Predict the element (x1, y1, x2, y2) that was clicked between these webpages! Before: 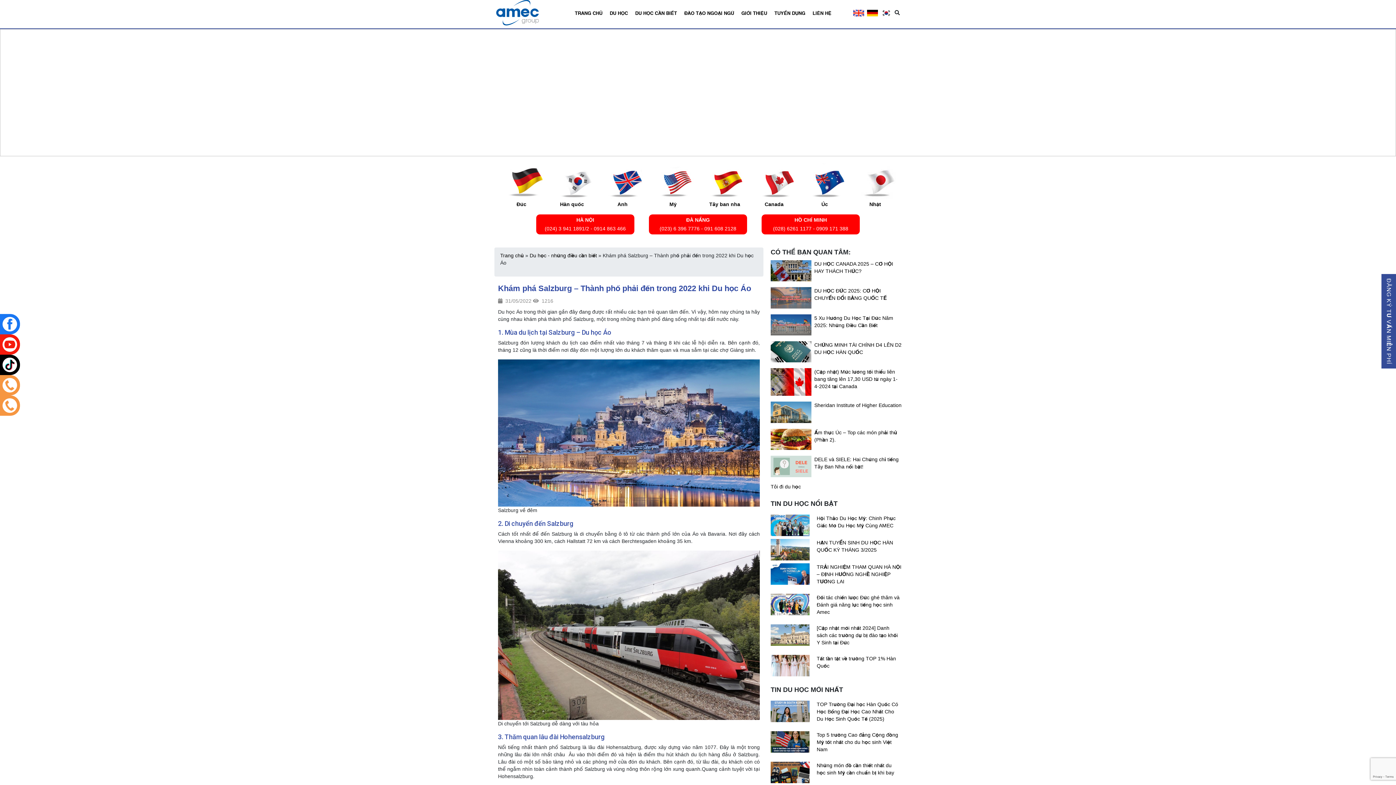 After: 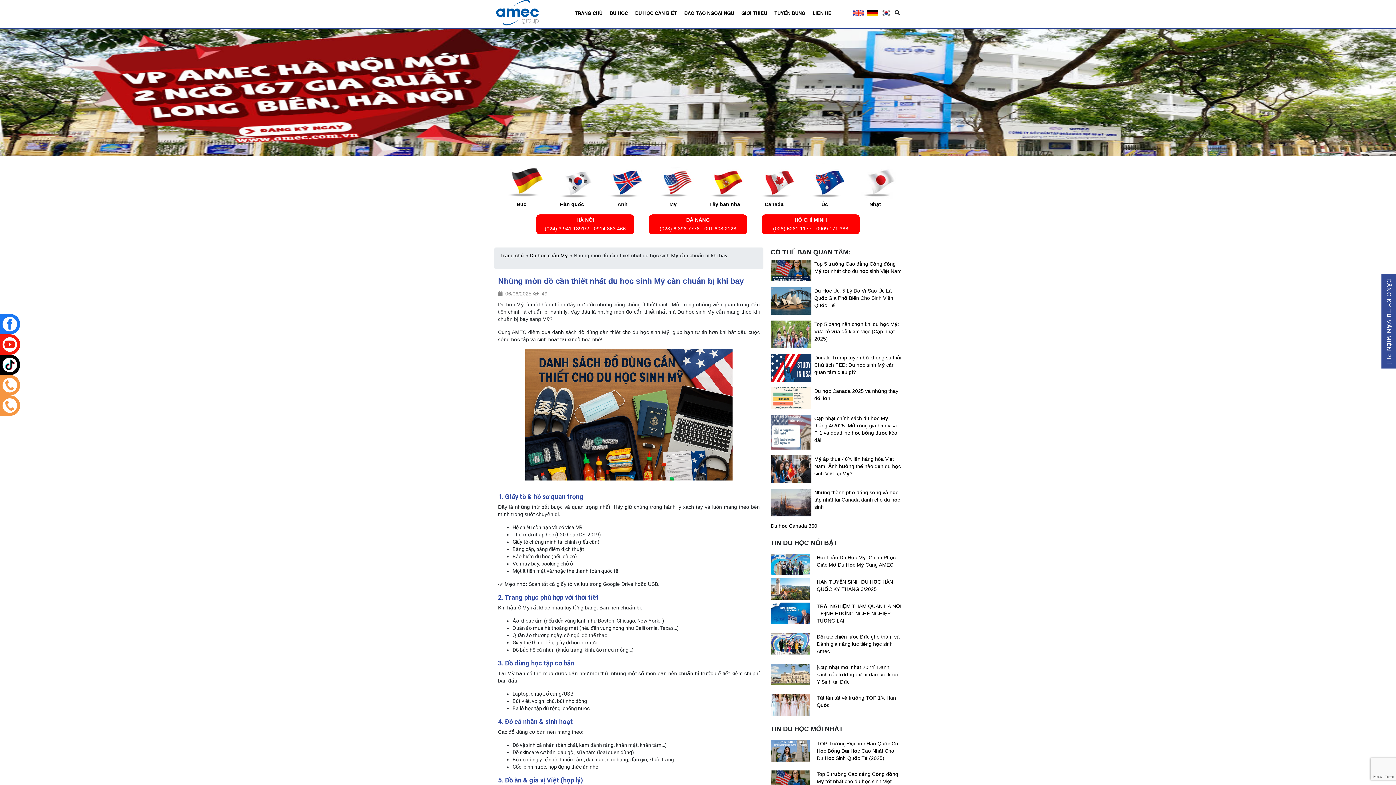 Action: label: Những món đồ cần thiết nhất du học sinh Mỹ cần chuẩn bị khi bay bbox: (816, 762, 901, 776)